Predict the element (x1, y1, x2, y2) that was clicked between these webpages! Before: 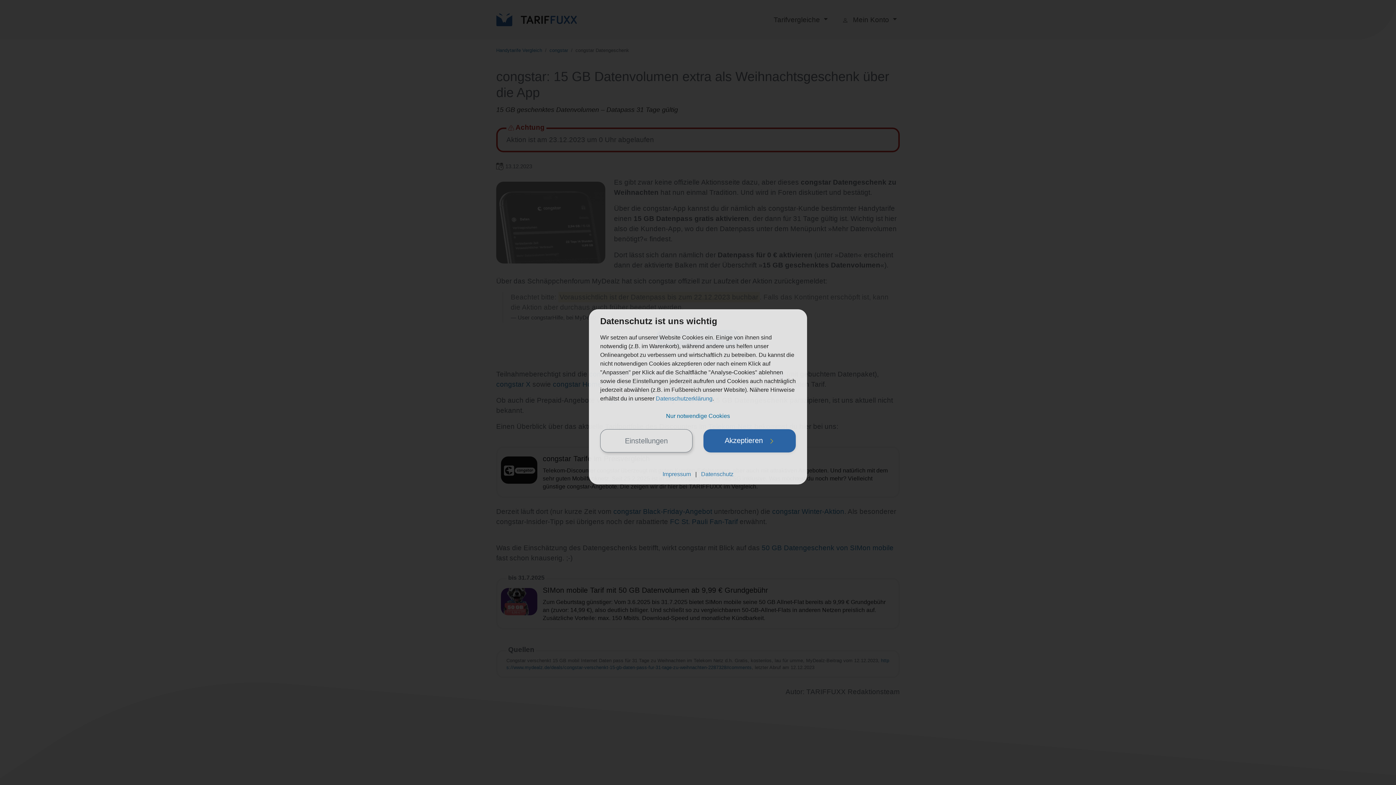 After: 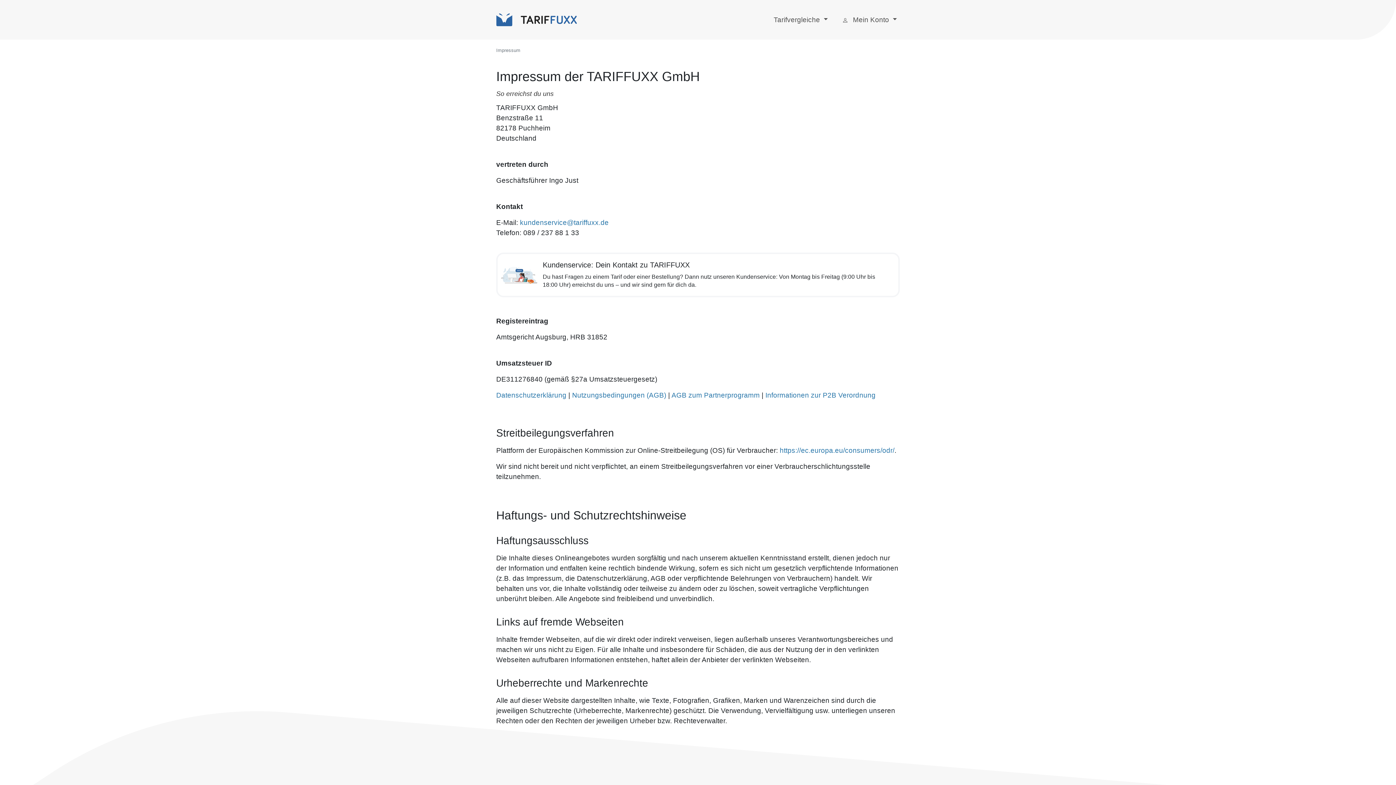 Action: label: Impressum bbox: (662, 471, 691, 477)